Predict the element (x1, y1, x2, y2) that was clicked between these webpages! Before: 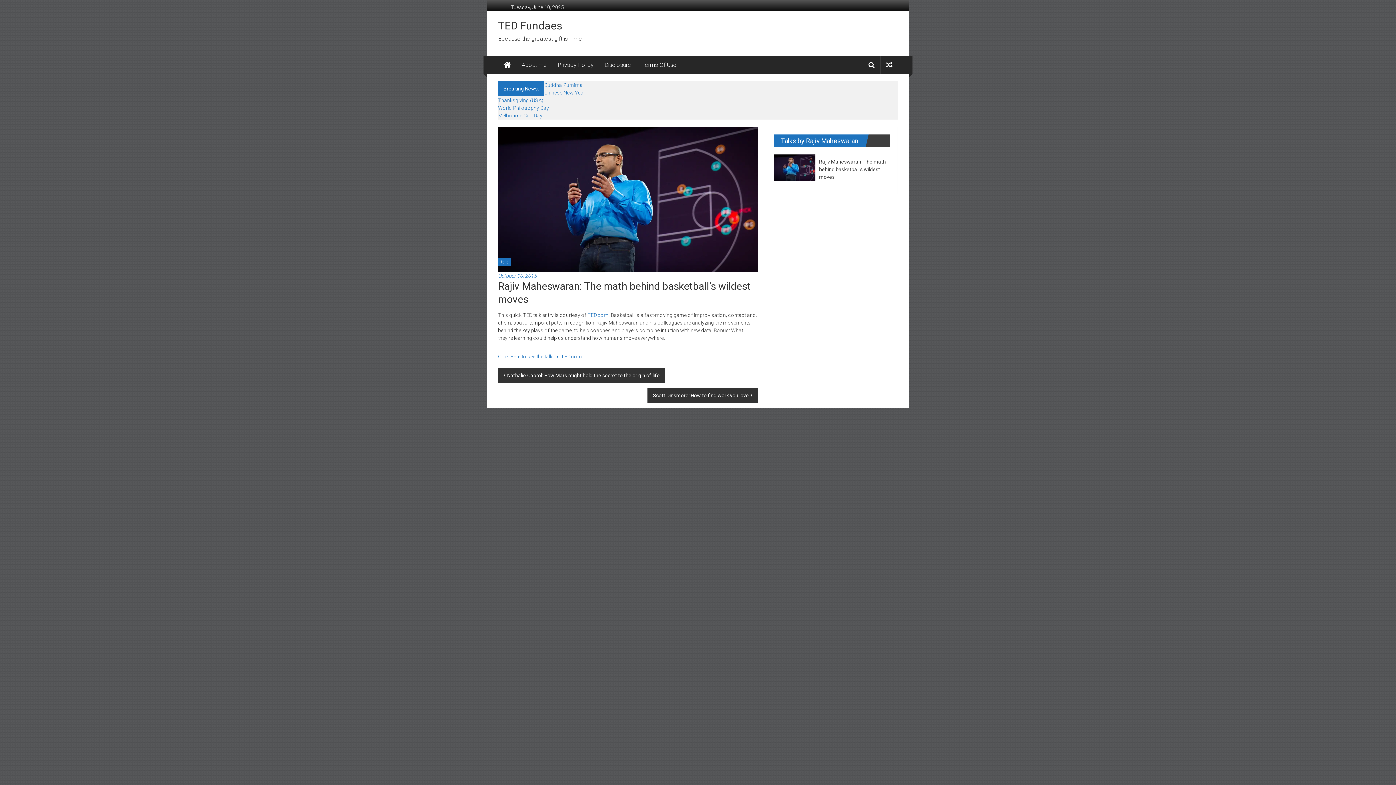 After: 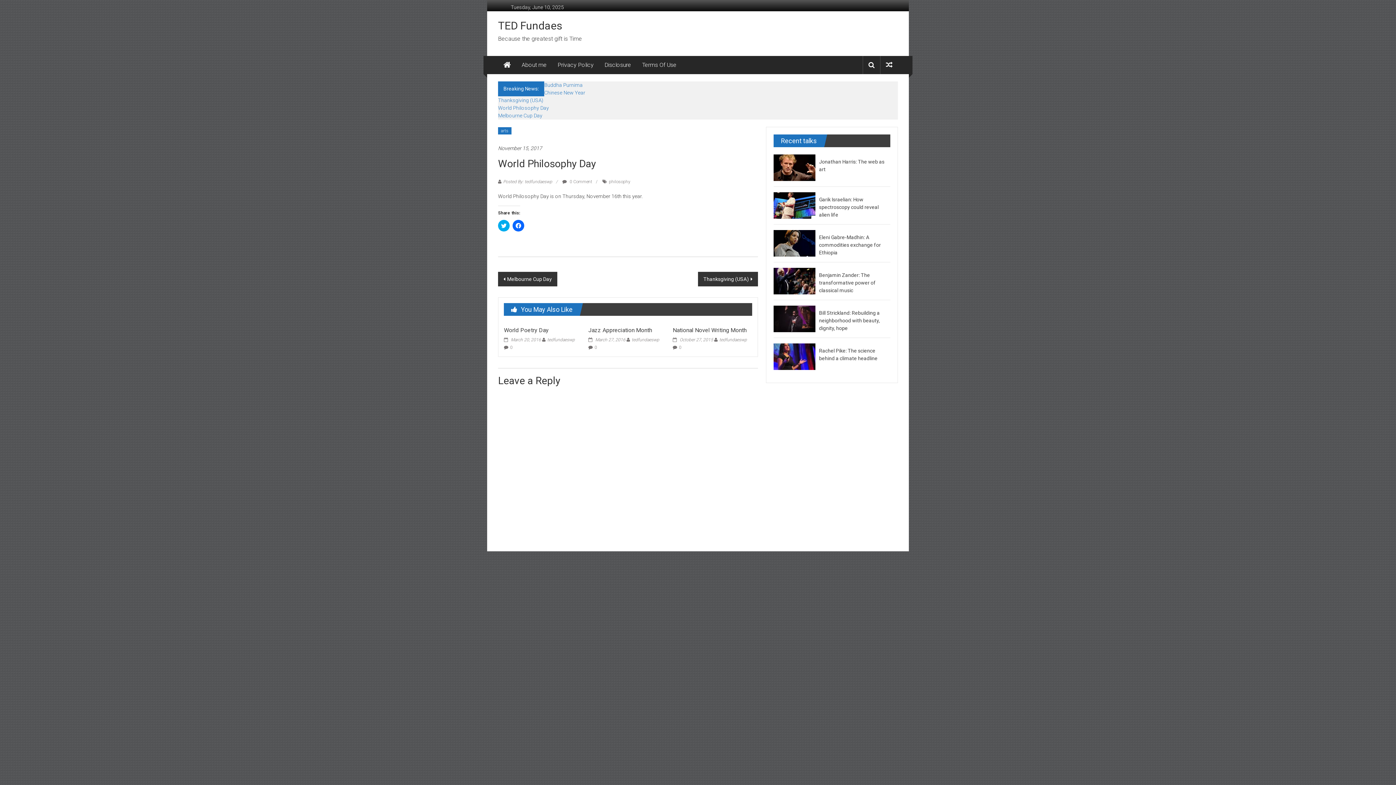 Action: bbox: (498, 105, 549, 110) label: World Philosophy Day